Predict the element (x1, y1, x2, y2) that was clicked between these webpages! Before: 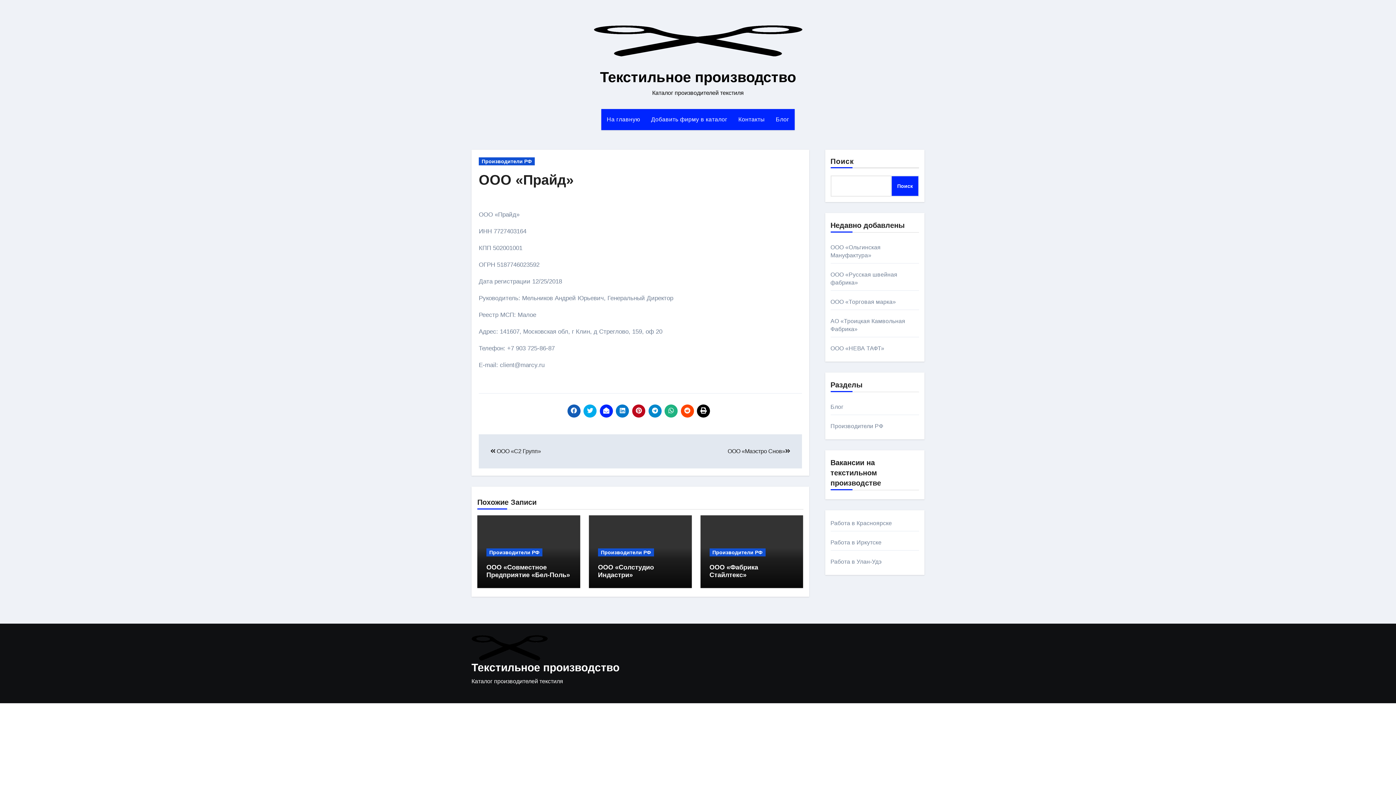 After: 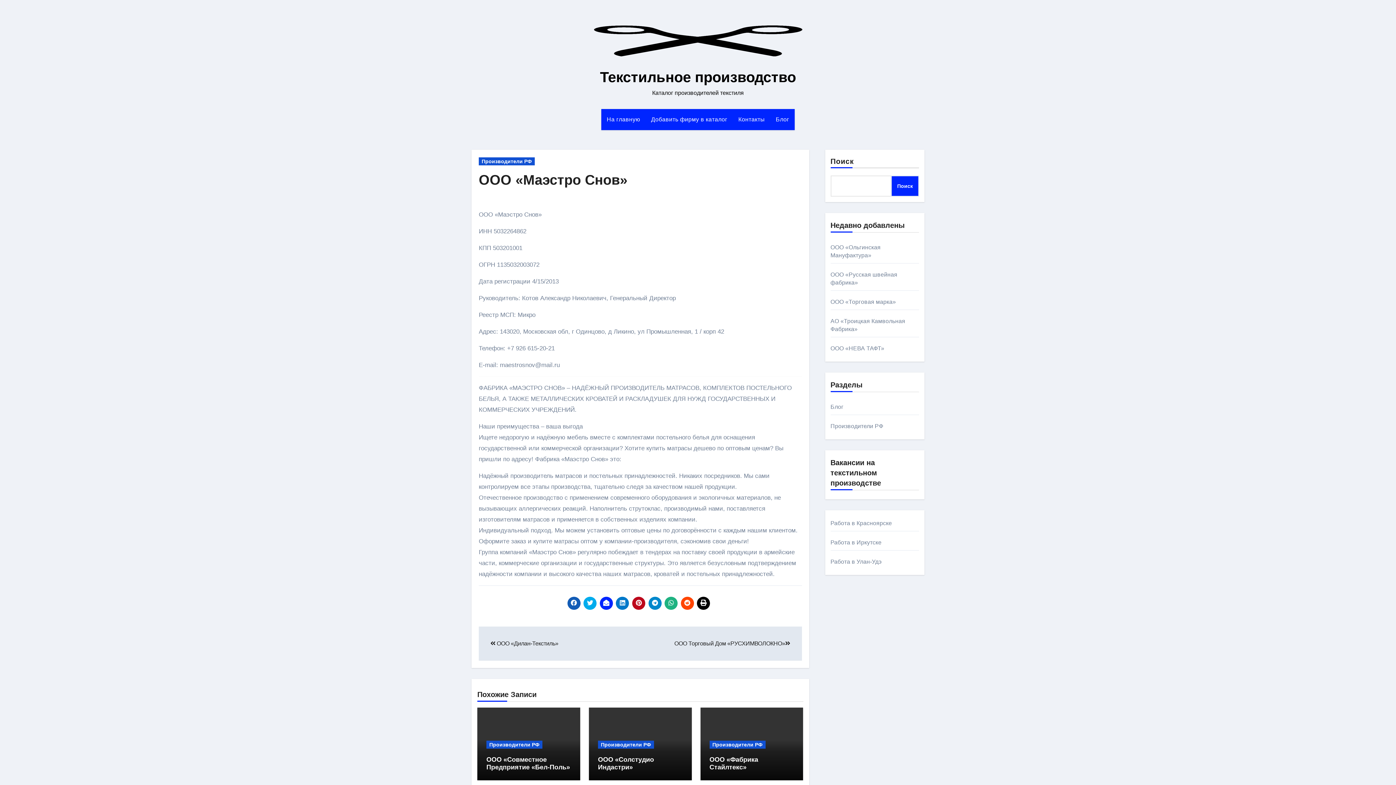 Action: bbox: (727, 448, 790, 454) label: ООО «Маэстро Снов»